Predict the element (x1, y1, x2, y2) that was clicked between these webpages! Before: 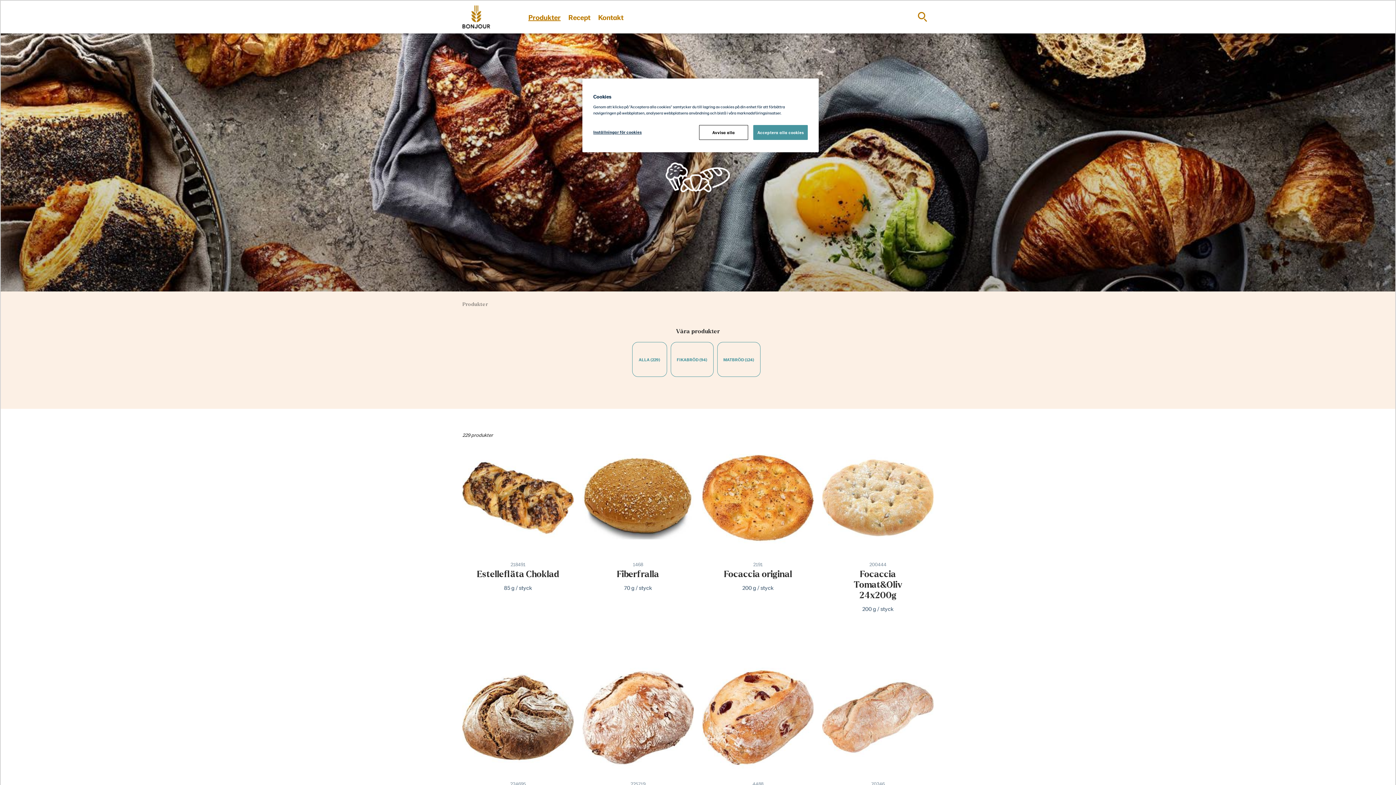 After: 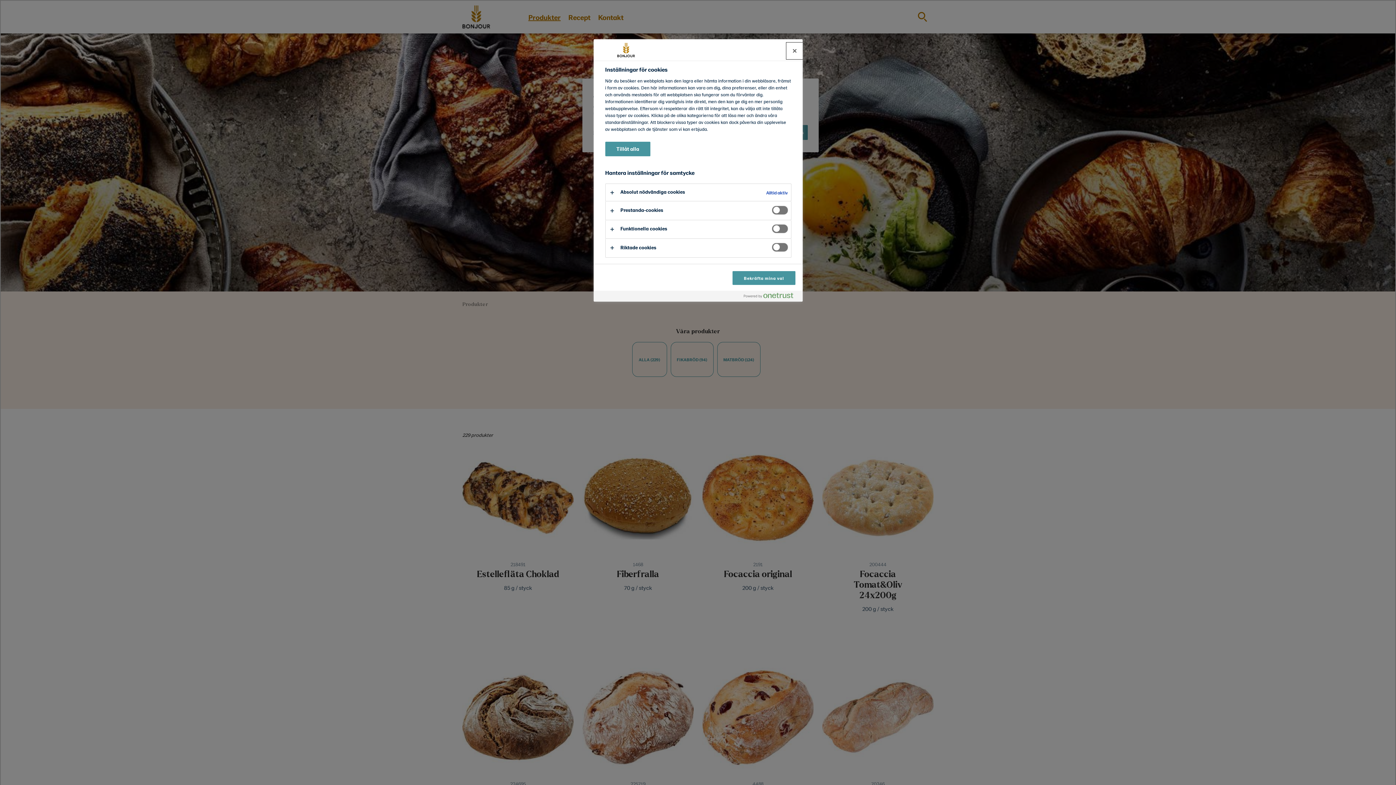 Action: bbox: (593, 125, 642, 139) label: Inställningar för cookies